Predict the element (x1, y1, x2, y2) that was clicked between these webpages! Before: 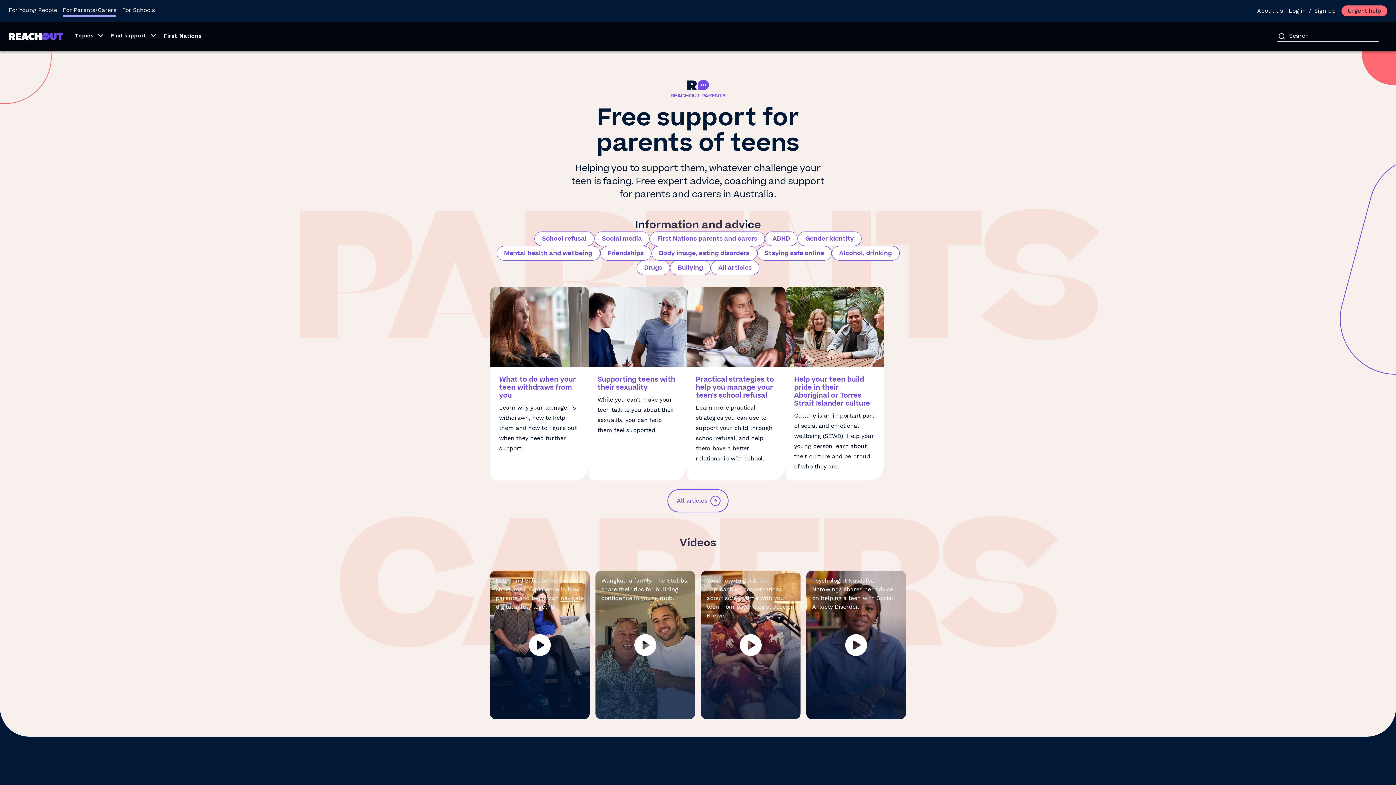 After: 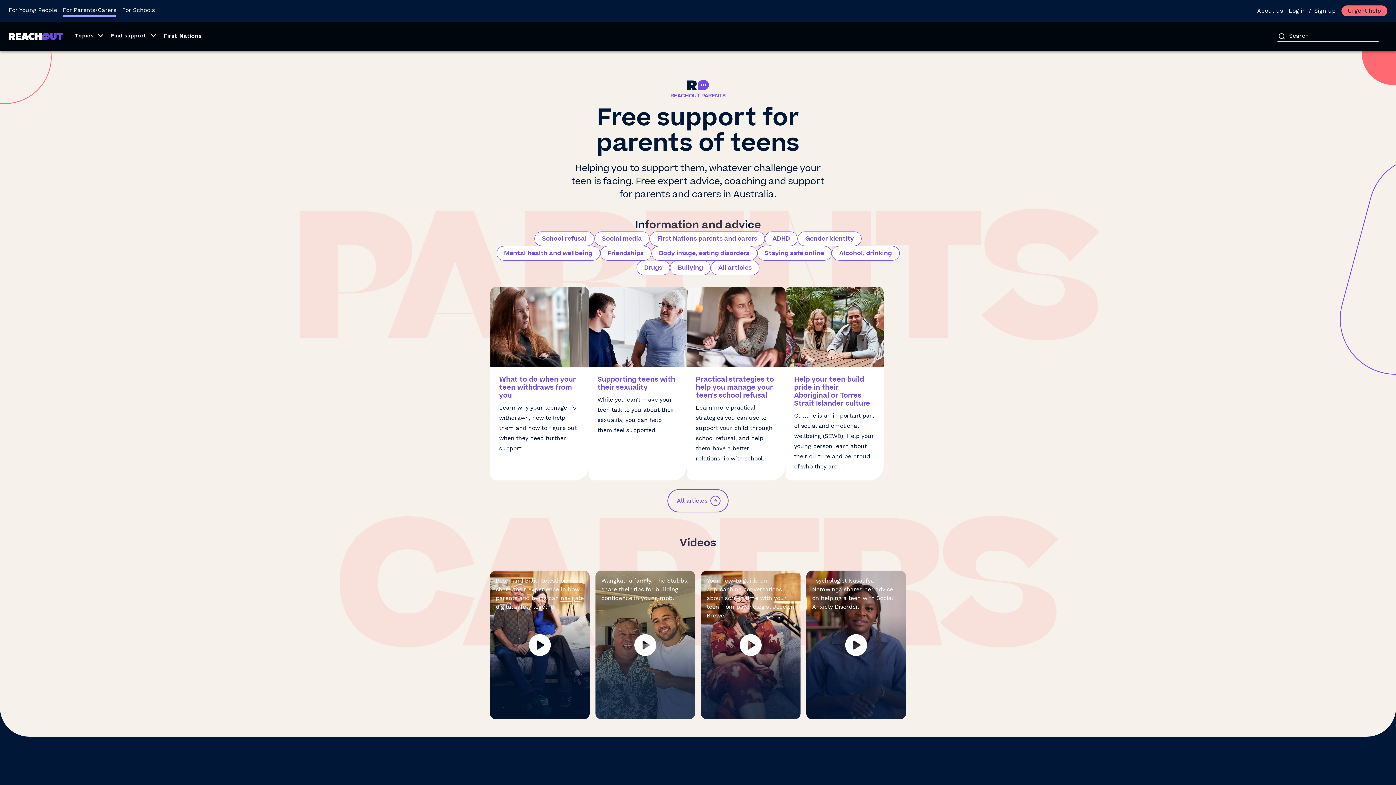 Action: bbox: (8, 32, 63, 39)